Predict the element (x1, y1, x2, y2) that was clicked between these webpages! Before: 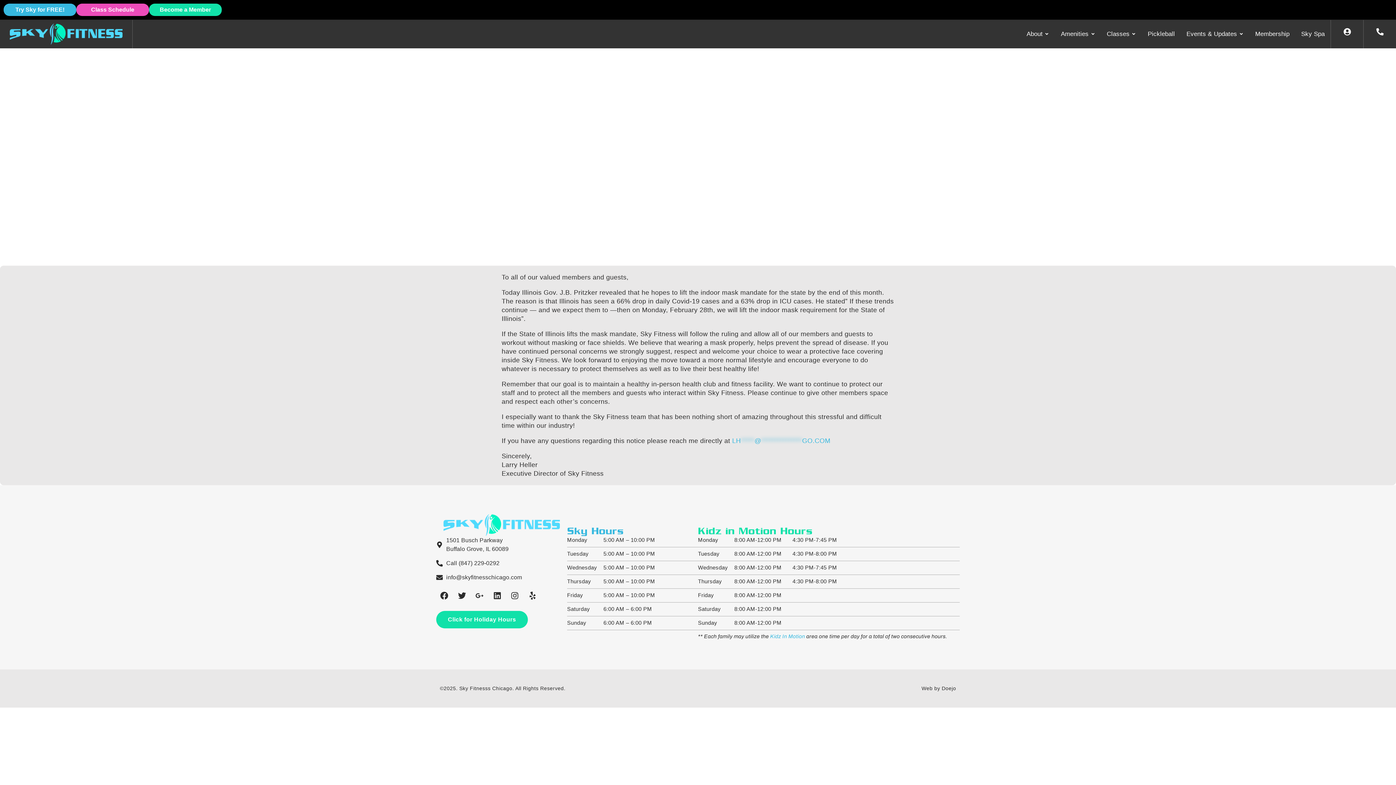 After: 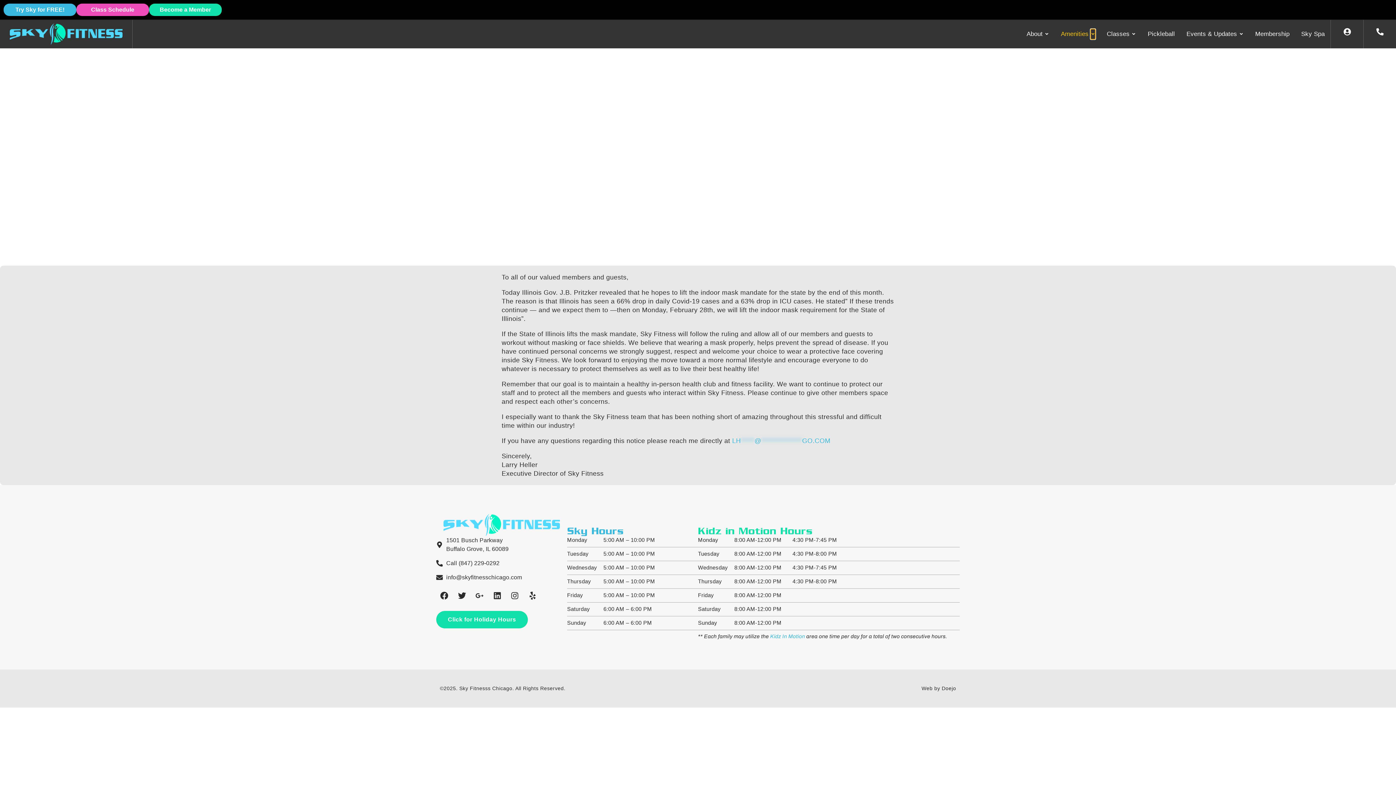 Action: label: Open Amenities bbox: (1090, 29, 1095, 39)